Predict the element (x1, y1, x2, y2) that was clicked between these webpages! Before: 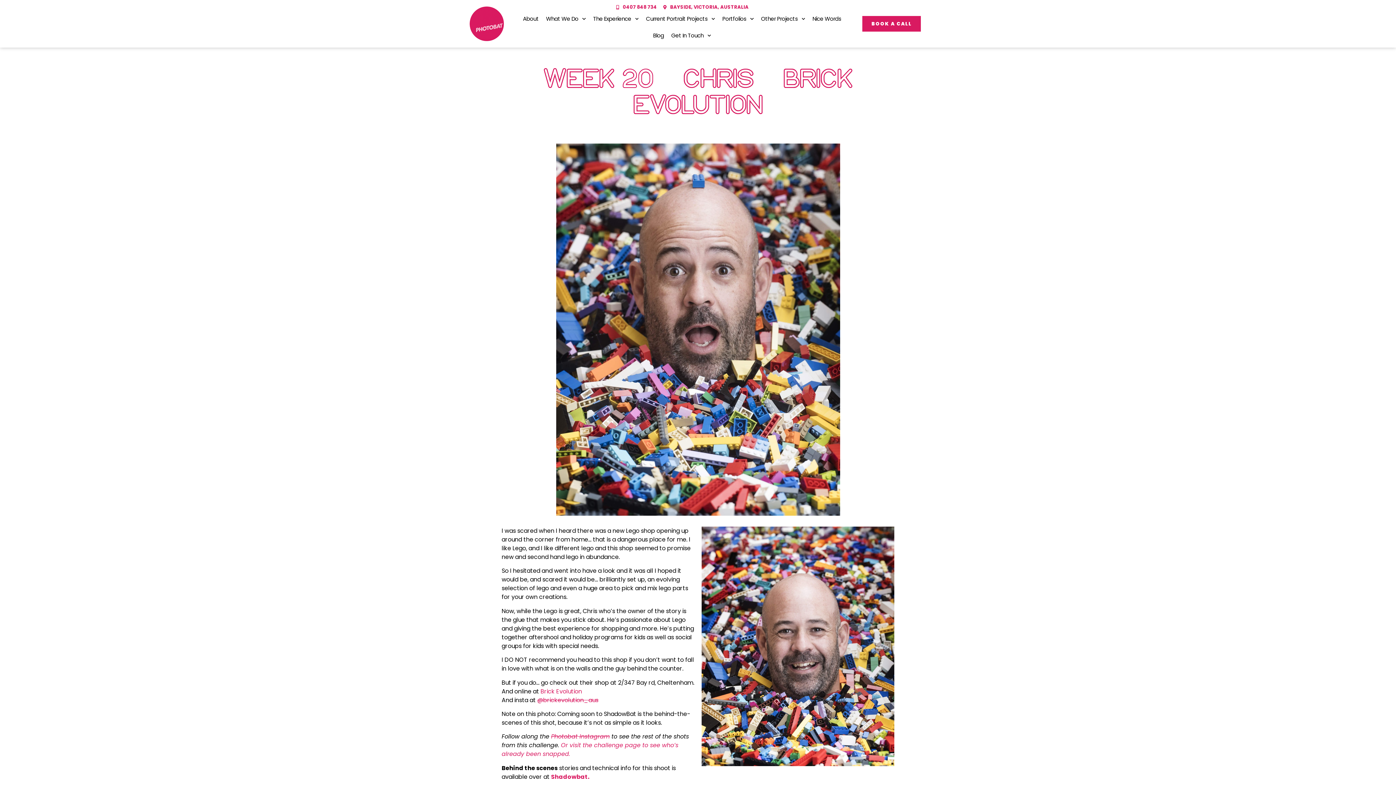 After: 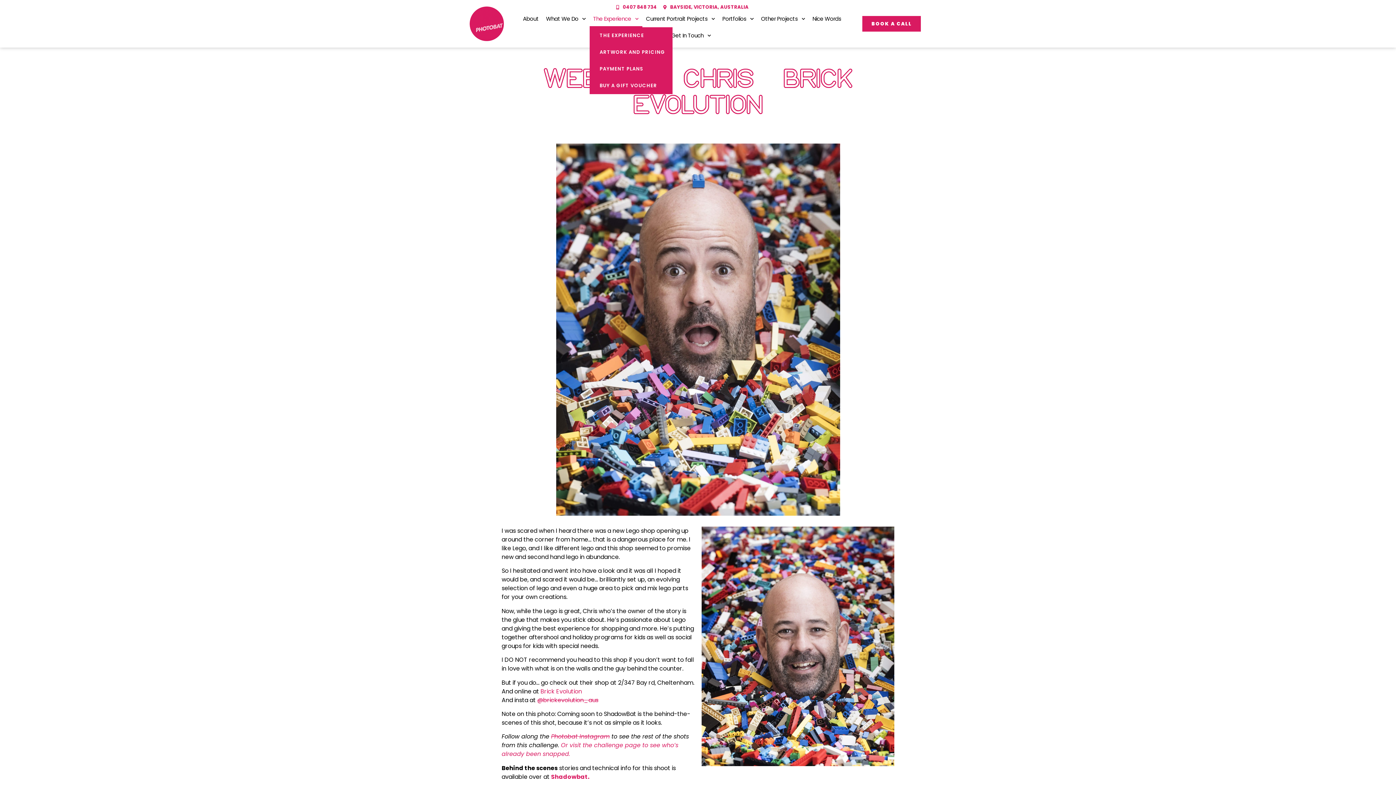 Action: bbox: (589, 10, 642, 27) label: The Experience